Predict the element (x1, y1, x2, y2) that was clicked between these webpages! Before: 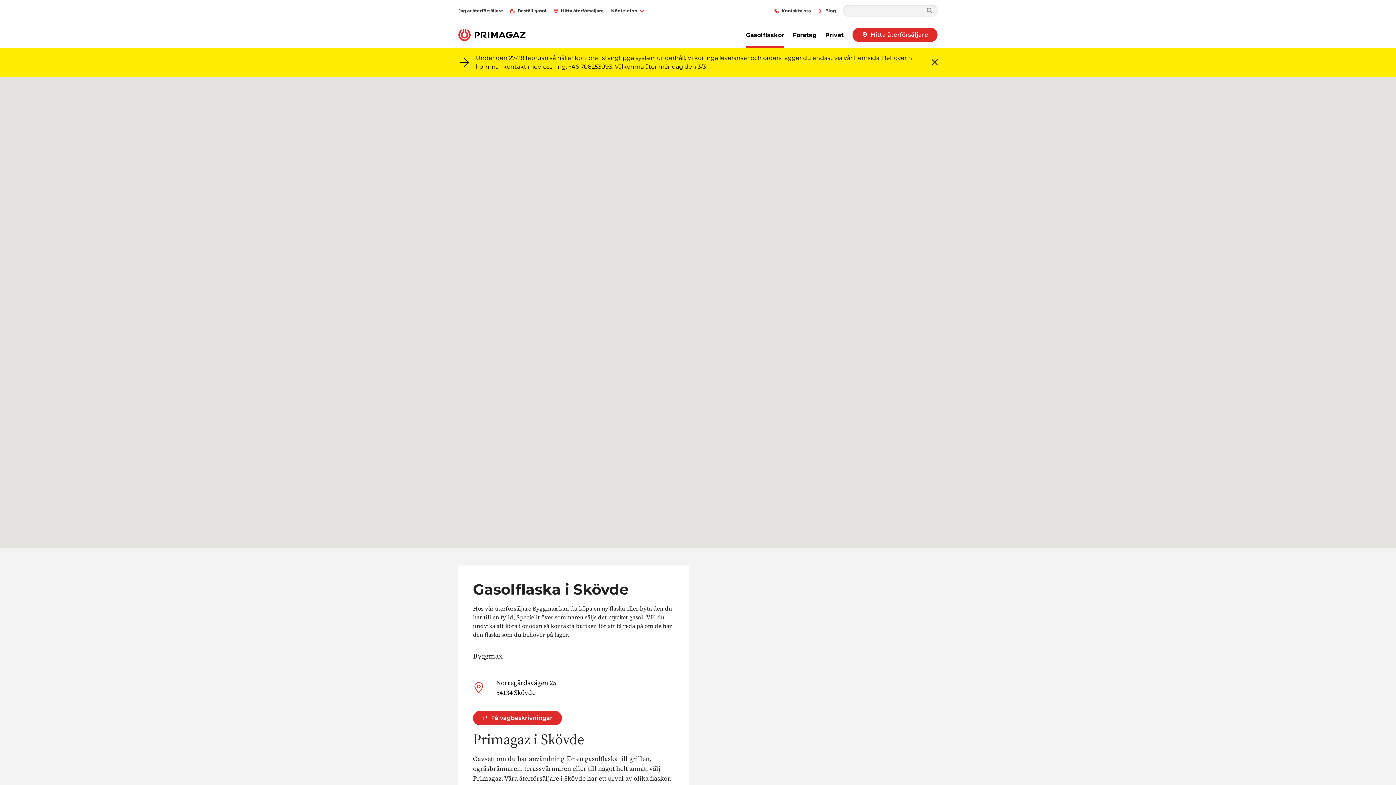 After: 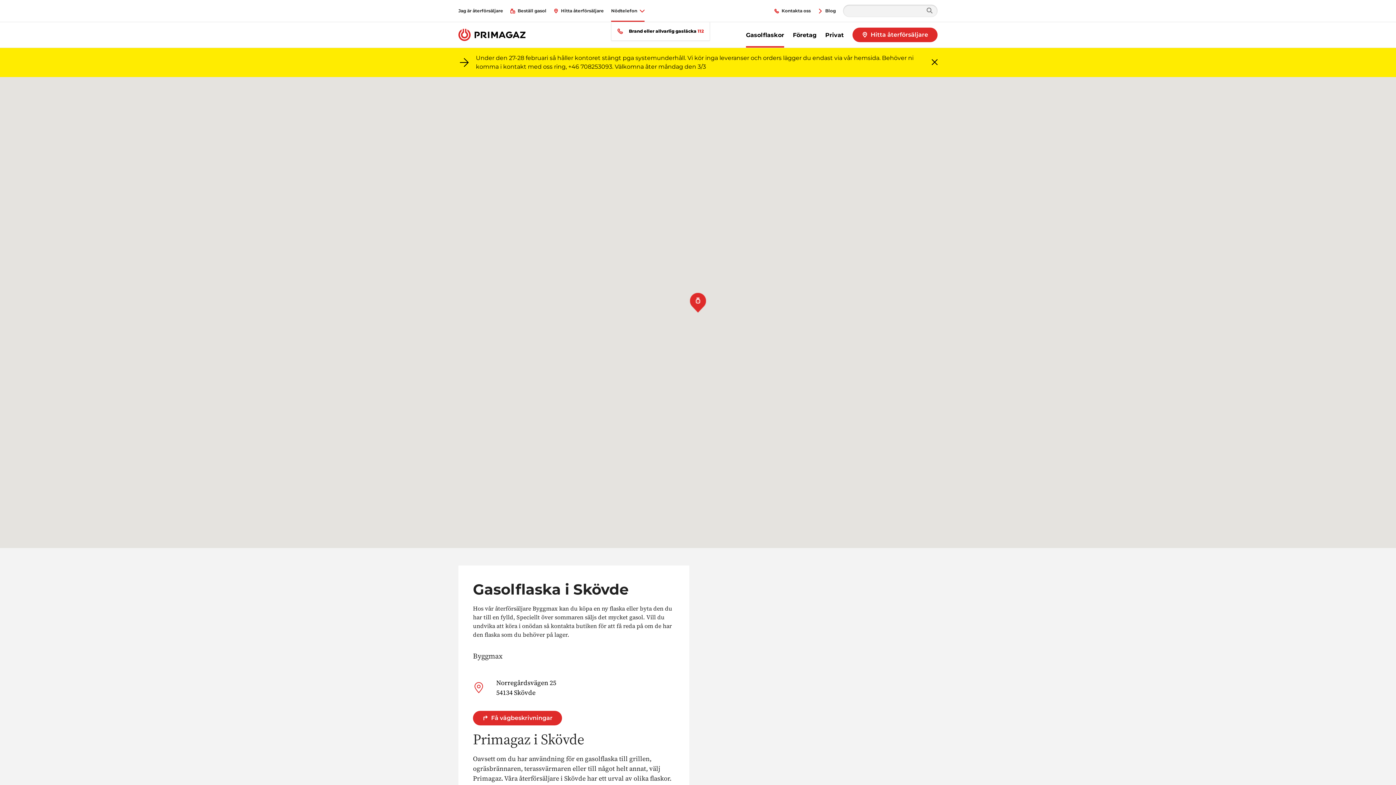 Action: label: Nödtelefon bbox: (611, 0, 644, 21)